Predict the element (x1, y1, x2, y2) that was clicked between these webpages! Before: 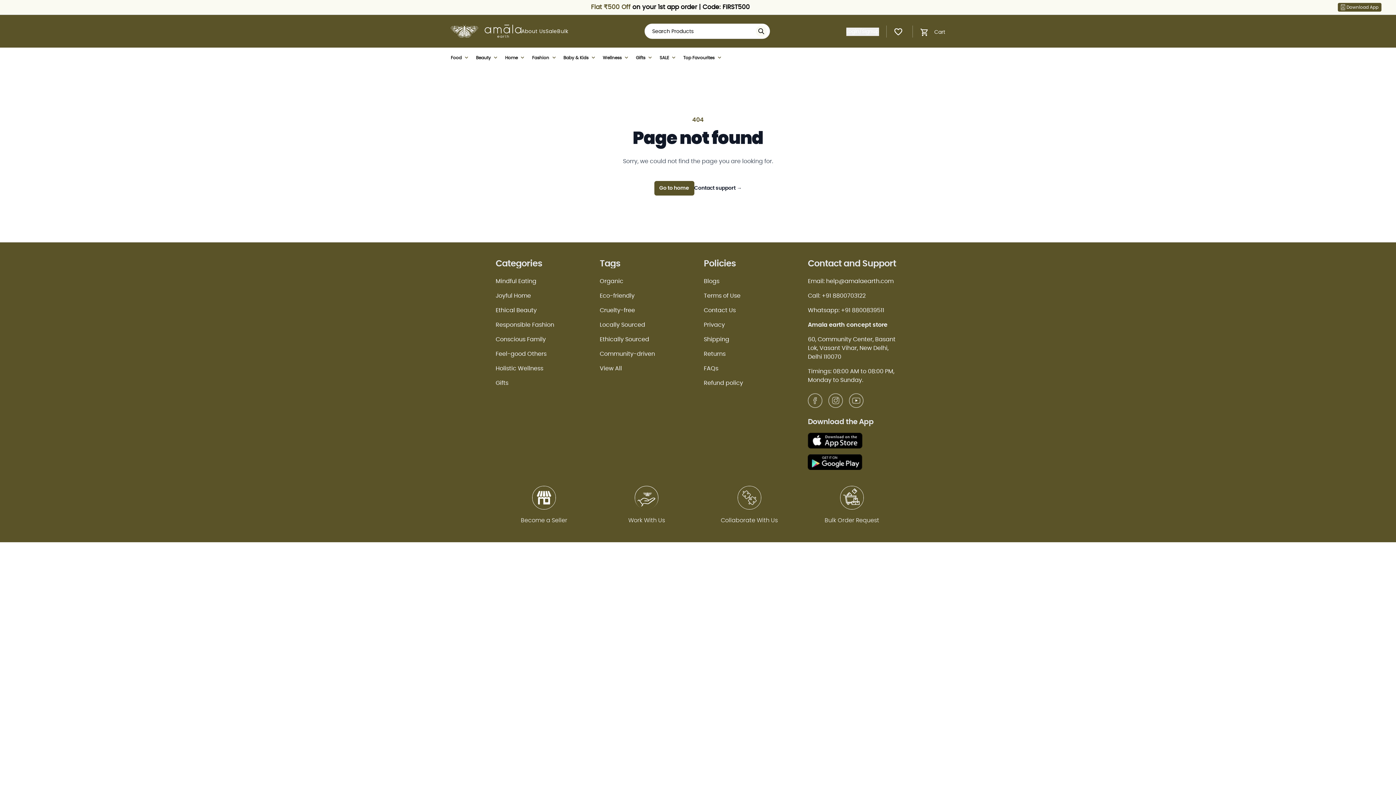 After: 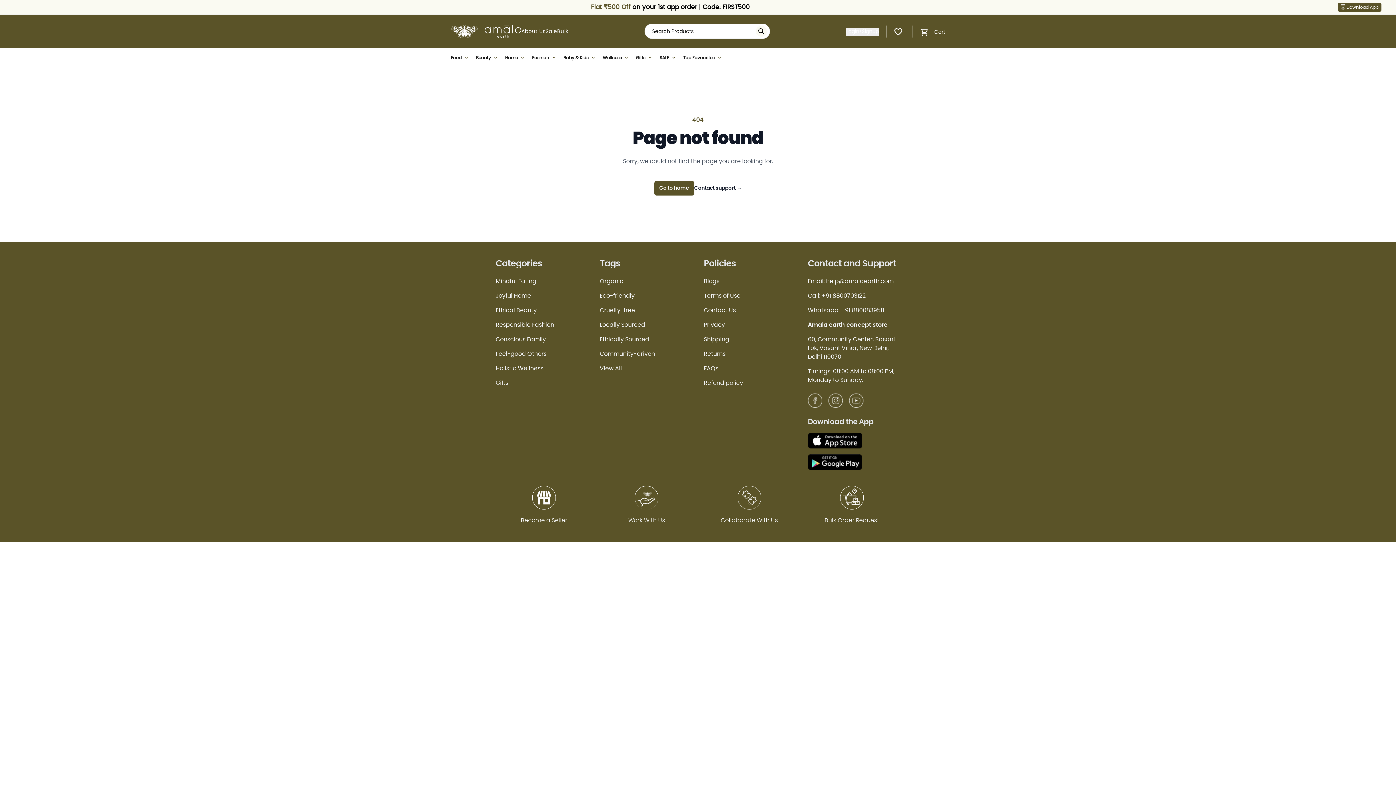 Action: bbox: (557, 29, 568, 34) label: Bulk